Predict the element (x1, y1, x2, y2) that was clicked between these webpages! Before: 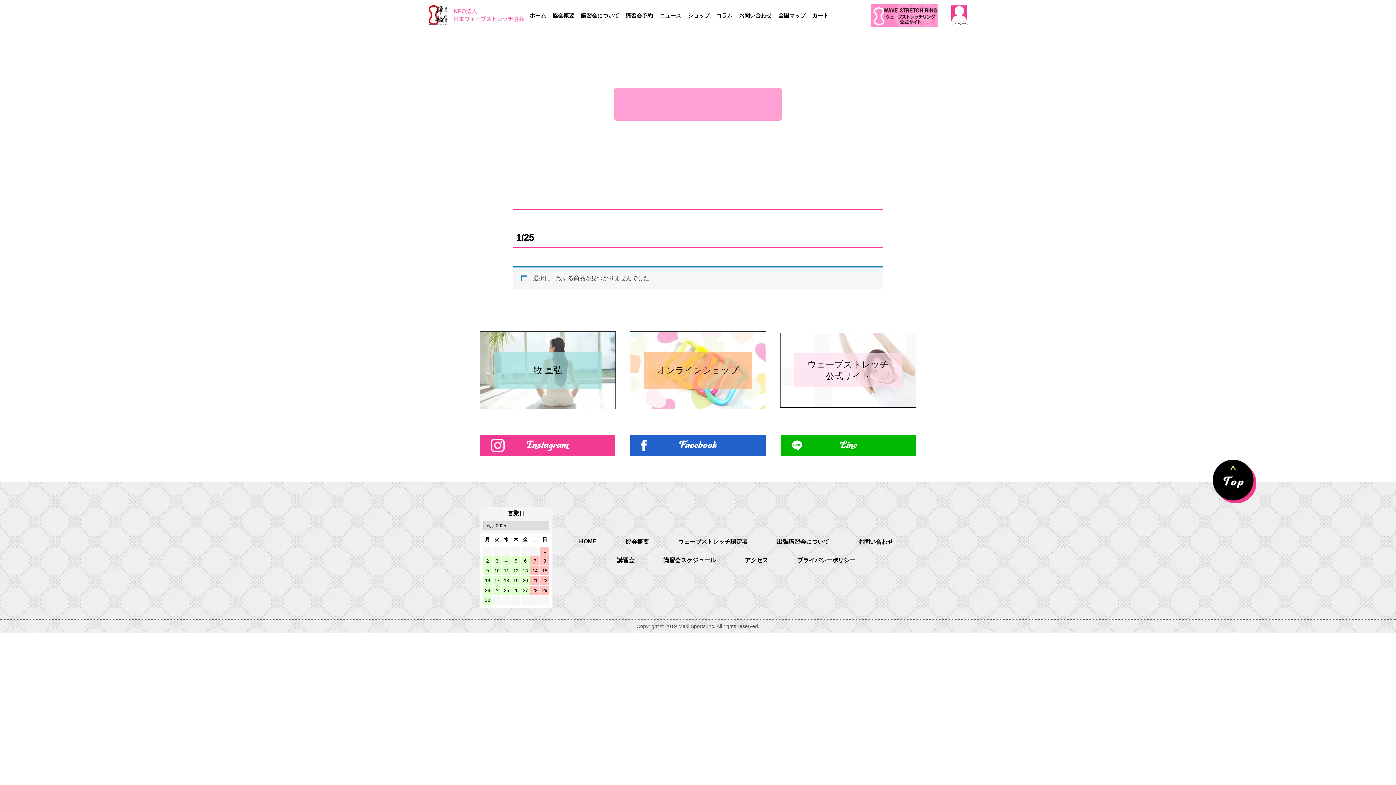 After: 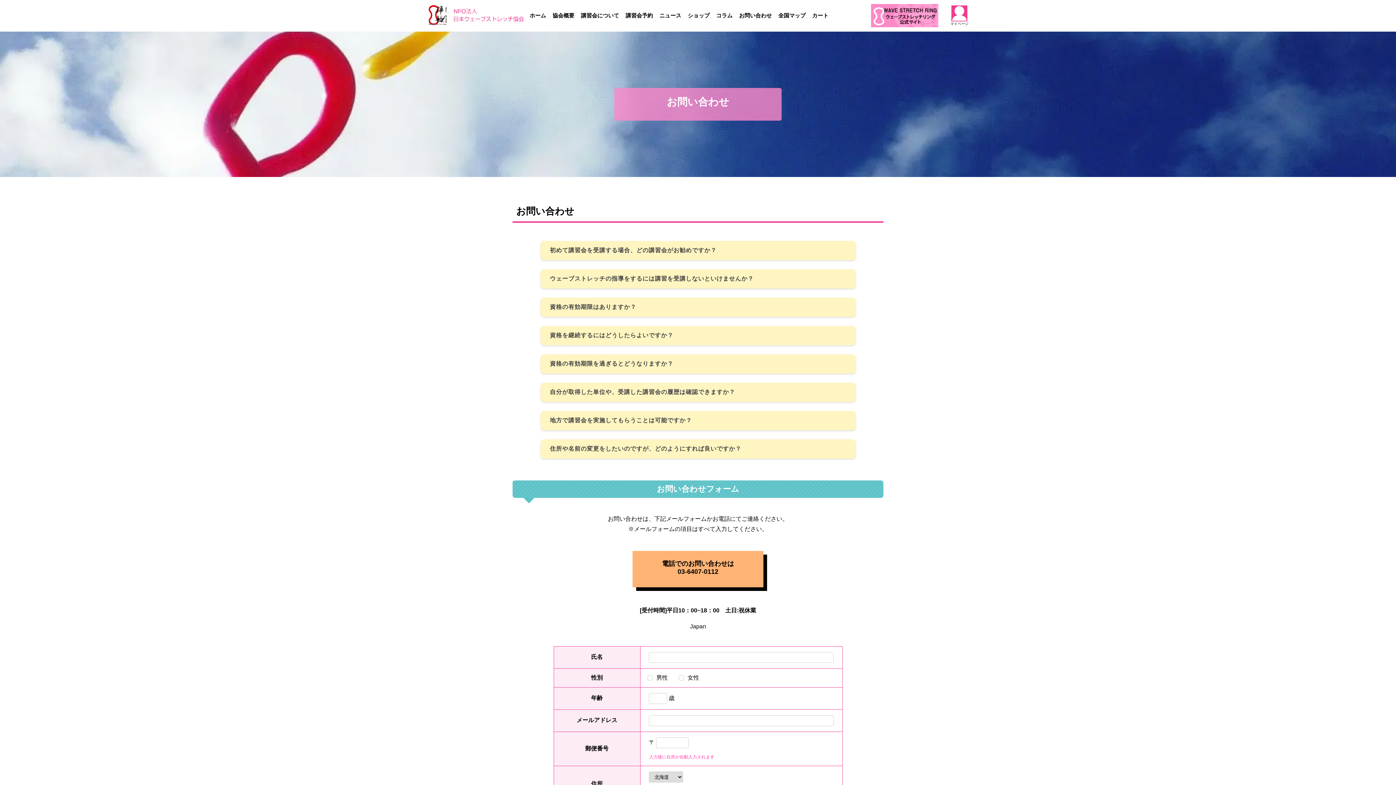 Action: bbox: (739, 12, 771, 19) label: お問い合わせ